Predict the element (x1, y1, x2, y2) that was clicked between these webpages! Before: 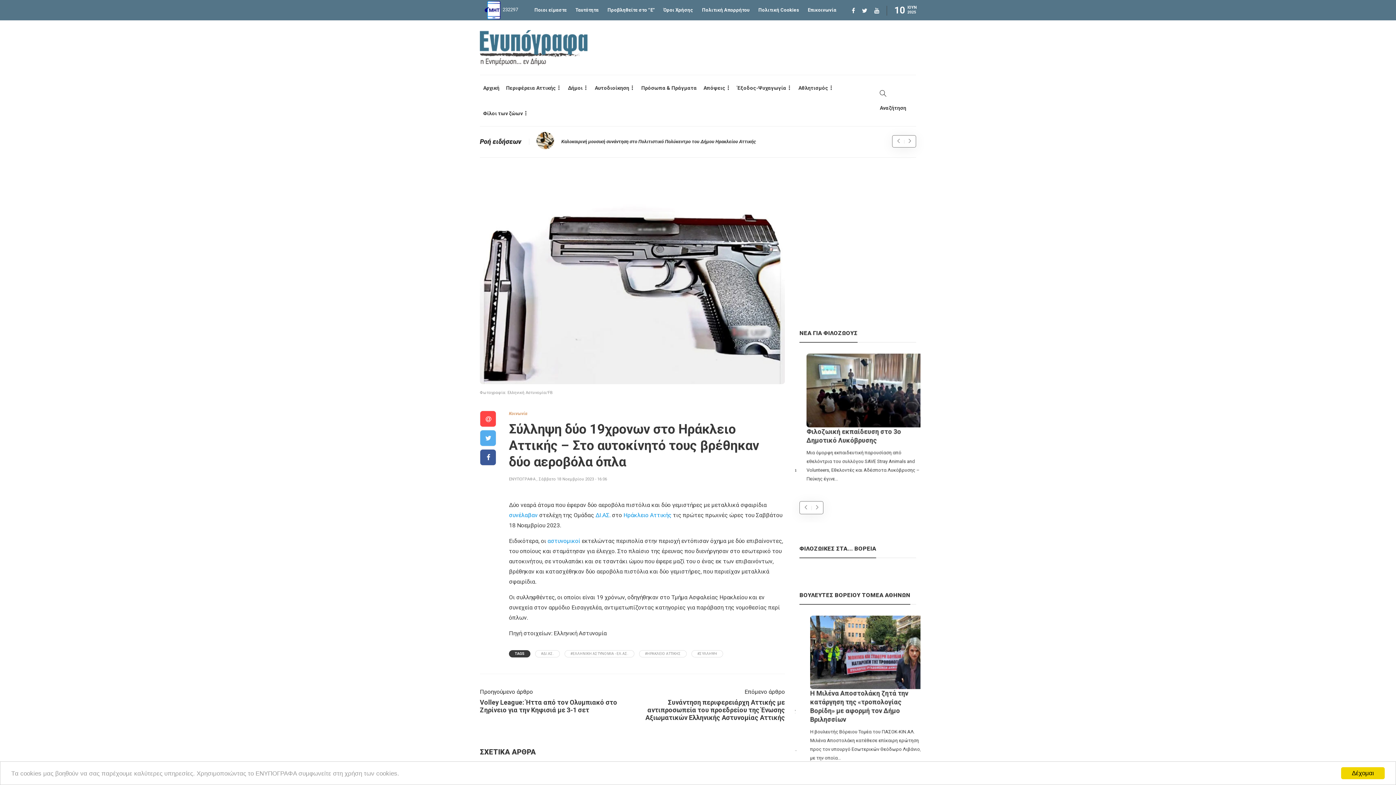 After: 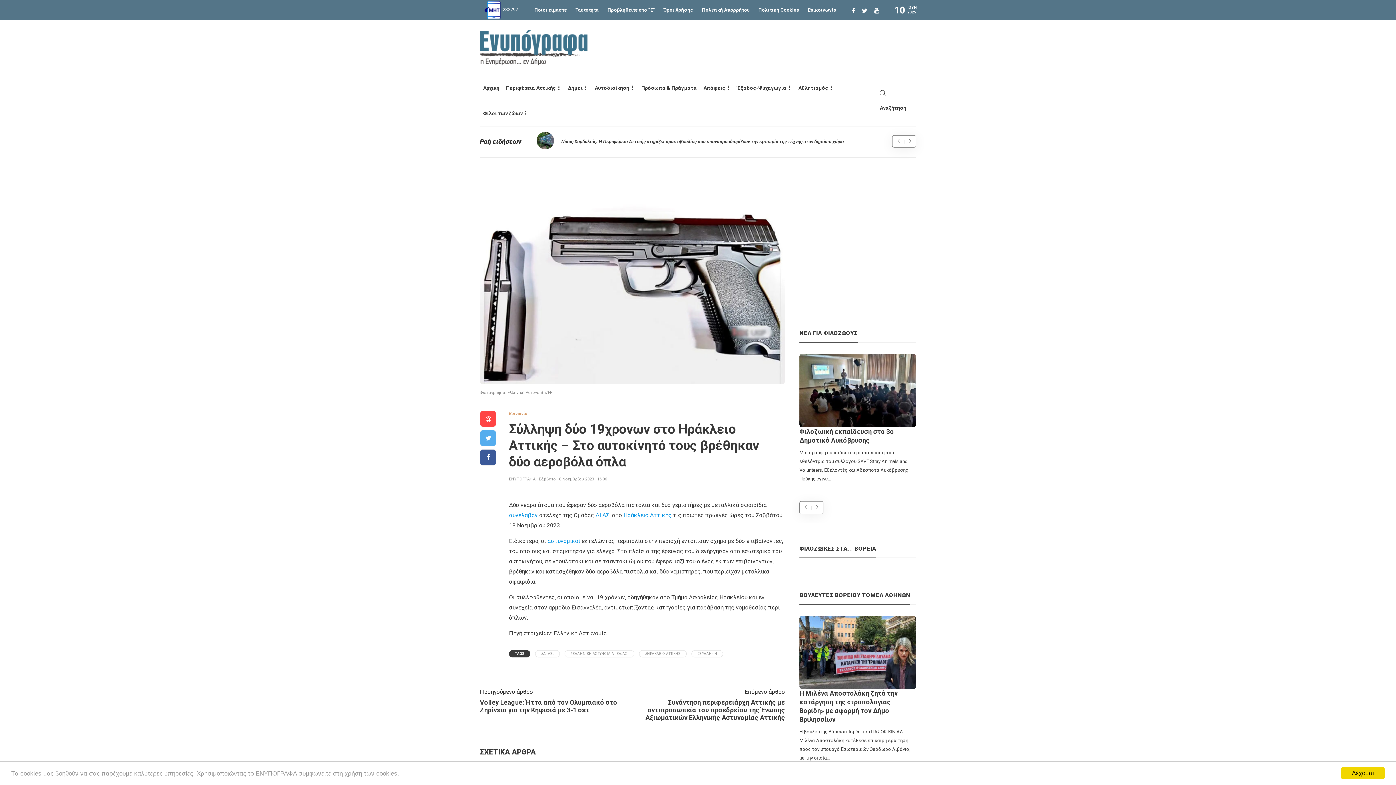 Action: bbox: (538, 477, 607, 481) label: Σάββατο 18 Νοεμβρίου 2023 - 16:06